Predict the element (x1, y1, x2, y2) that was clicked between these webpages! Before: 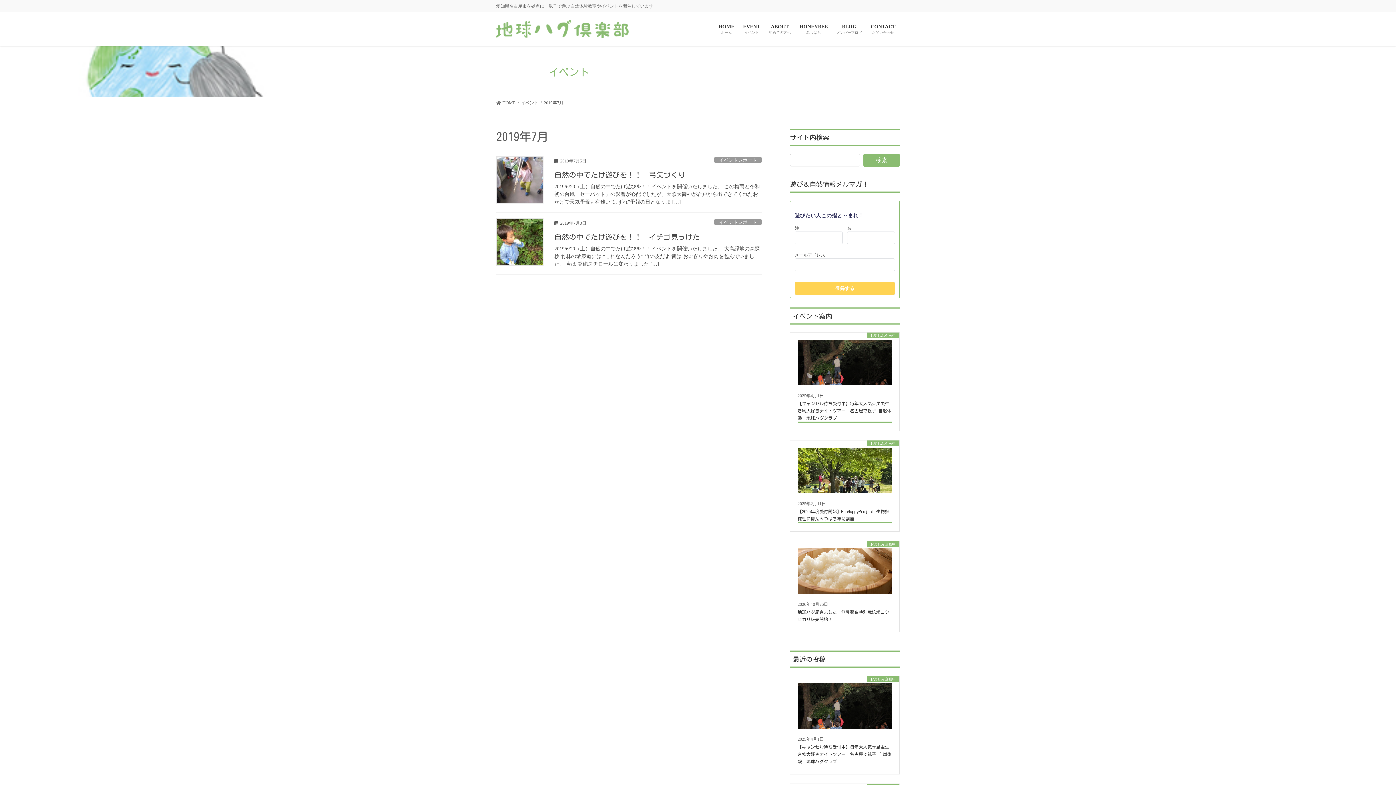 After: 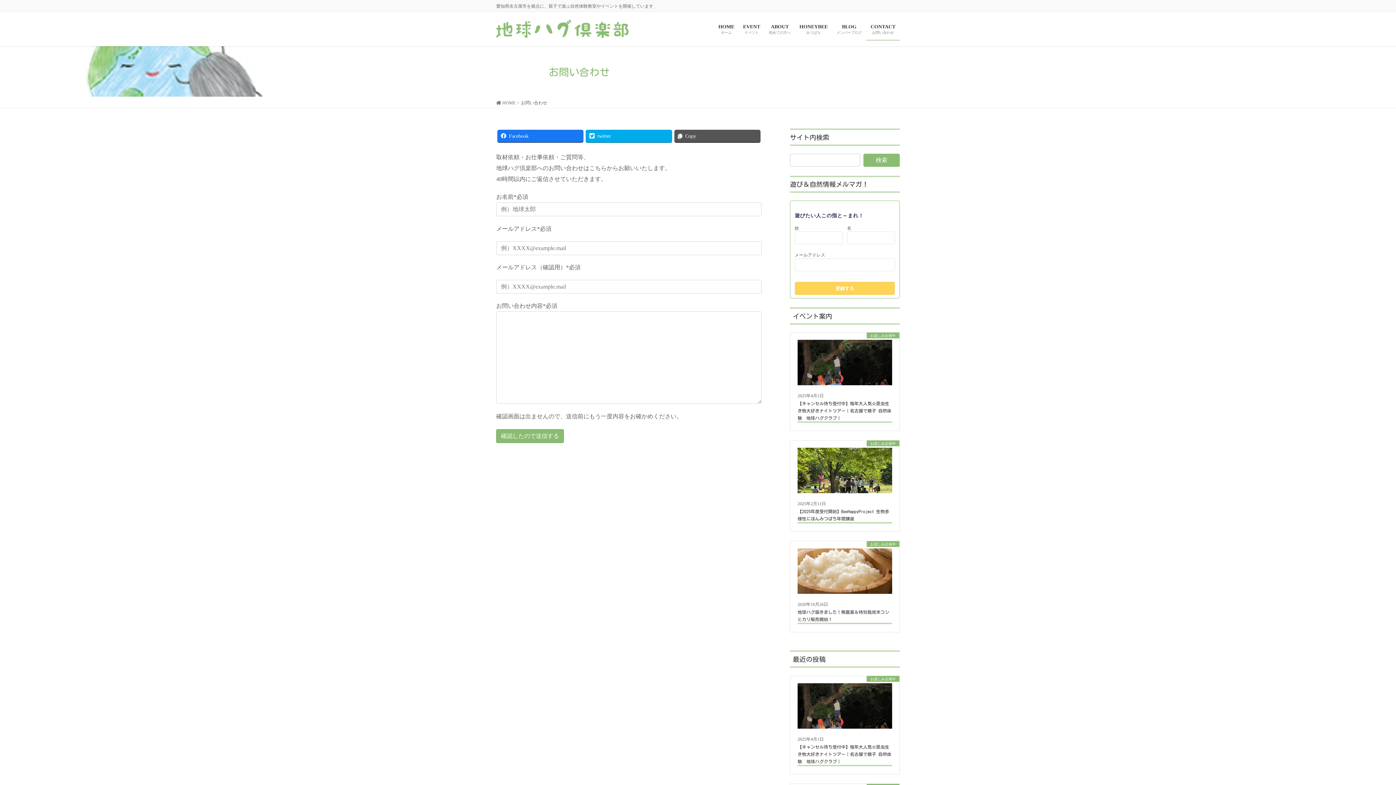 Action: bbox: (866, 18, 900, 40) label: CONTACT
お問い合わせ